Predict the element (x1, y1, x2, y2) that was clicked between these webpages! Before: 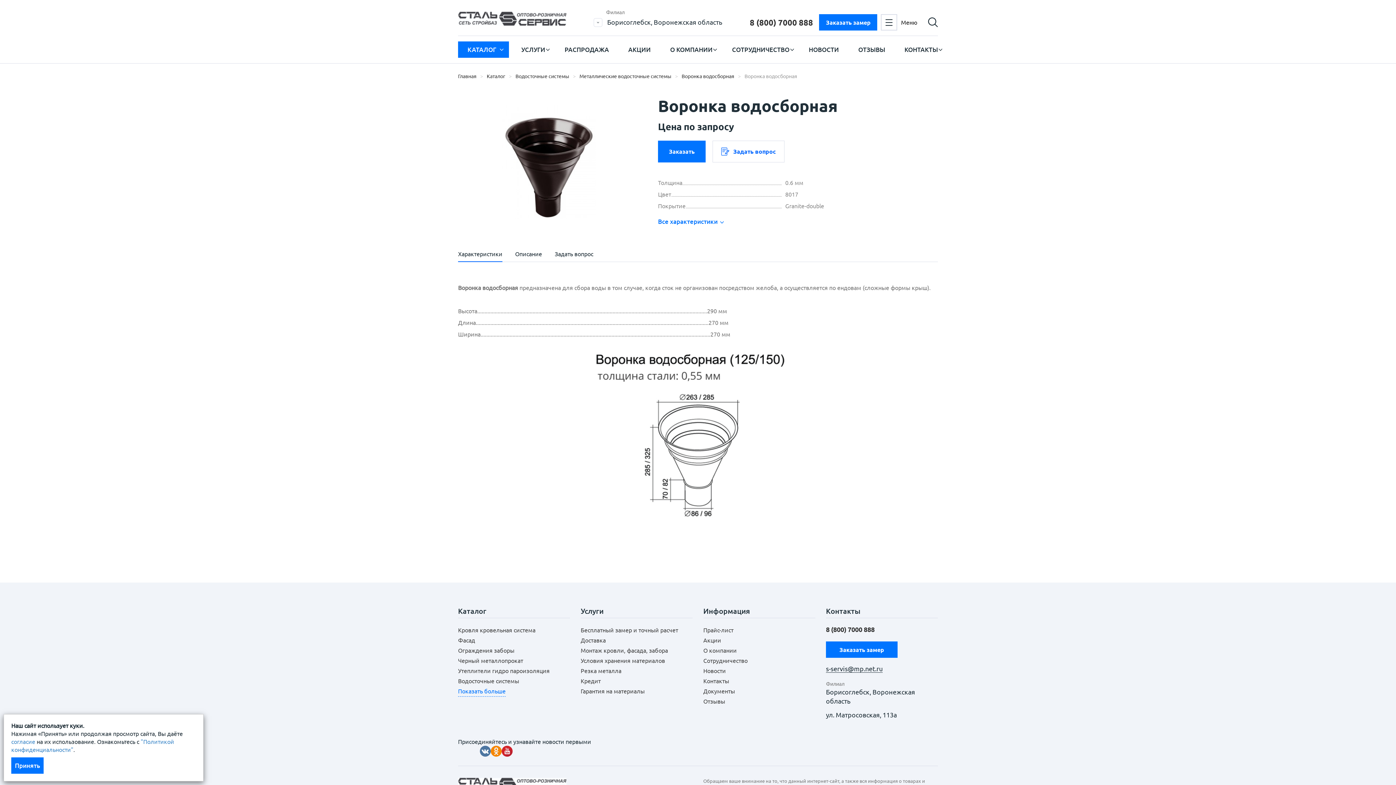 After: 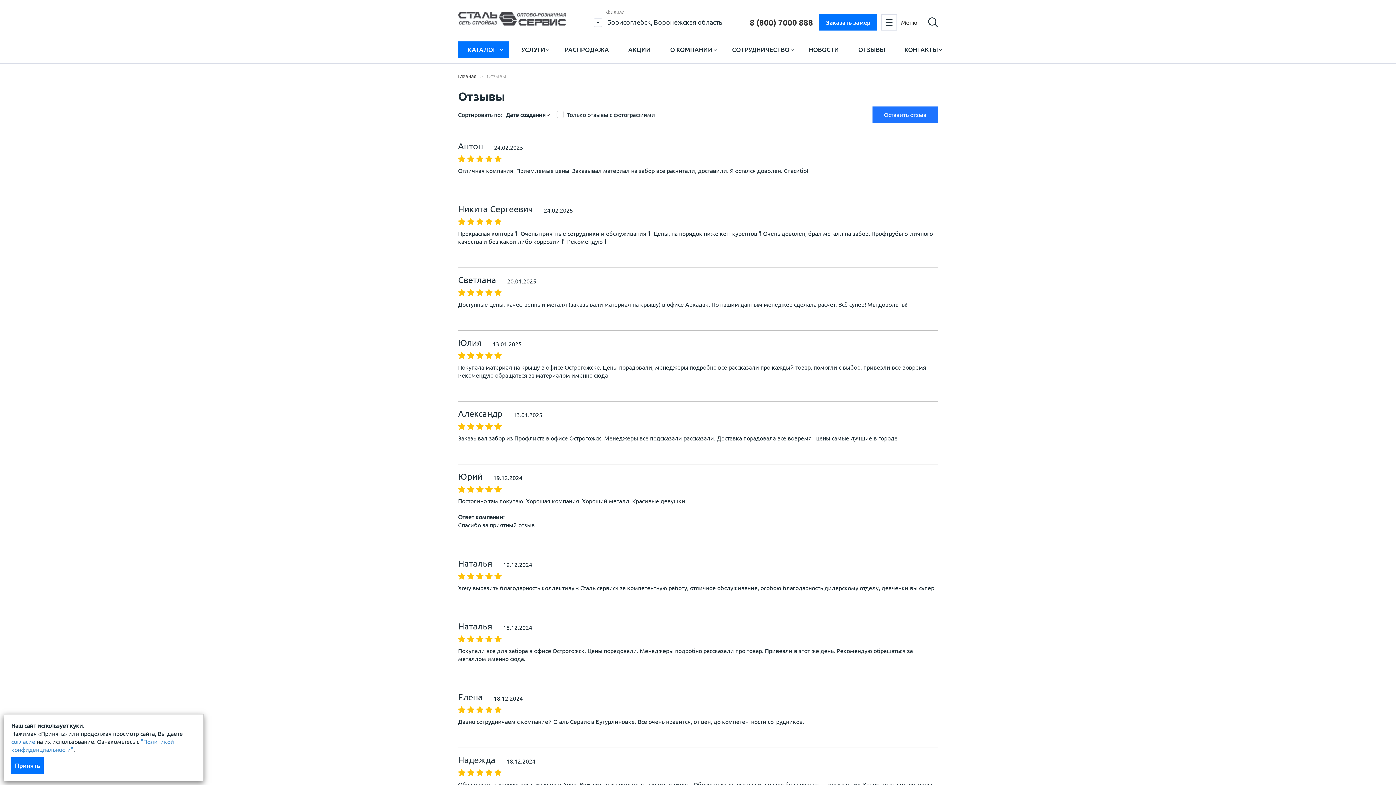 Action: label: ОТЗЫВЫ bbox: (858, 46, 885, 52)